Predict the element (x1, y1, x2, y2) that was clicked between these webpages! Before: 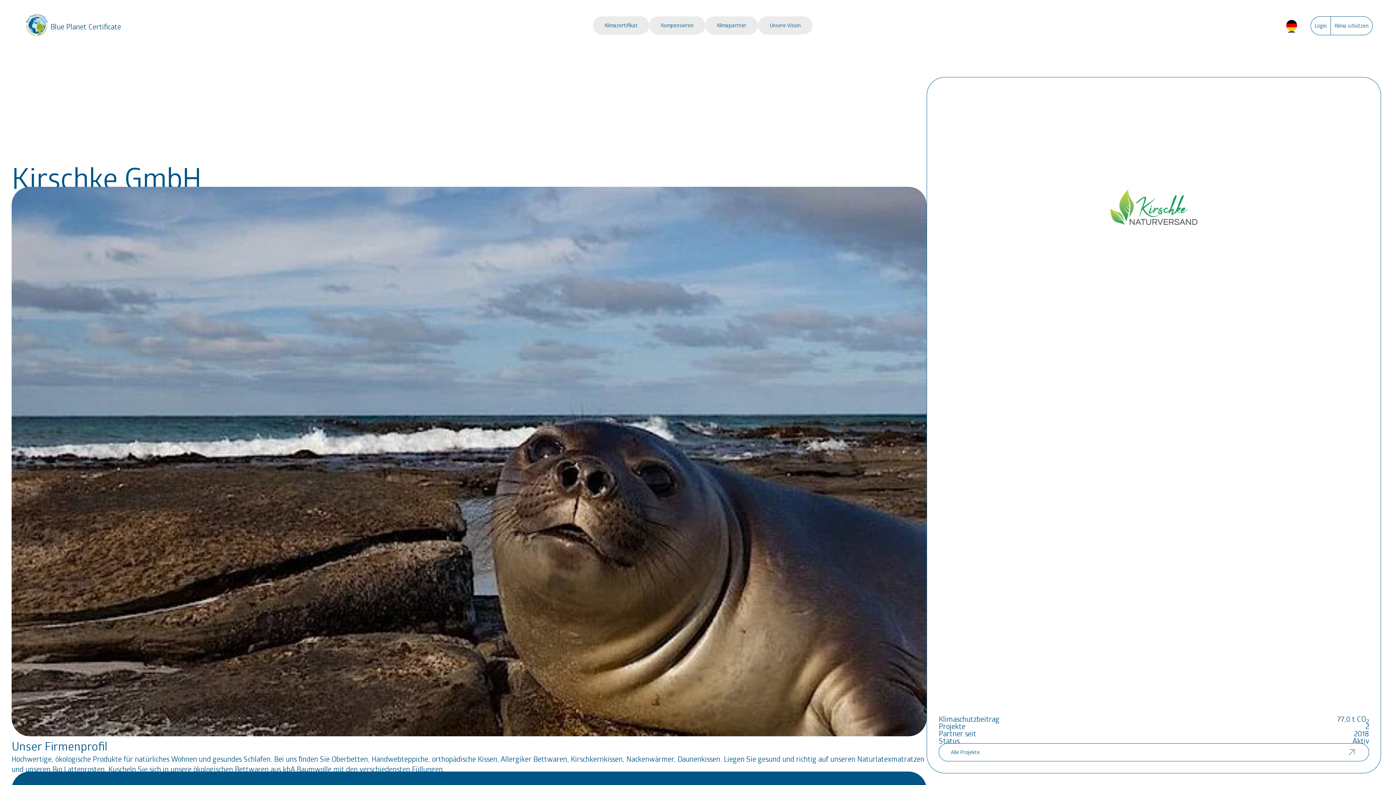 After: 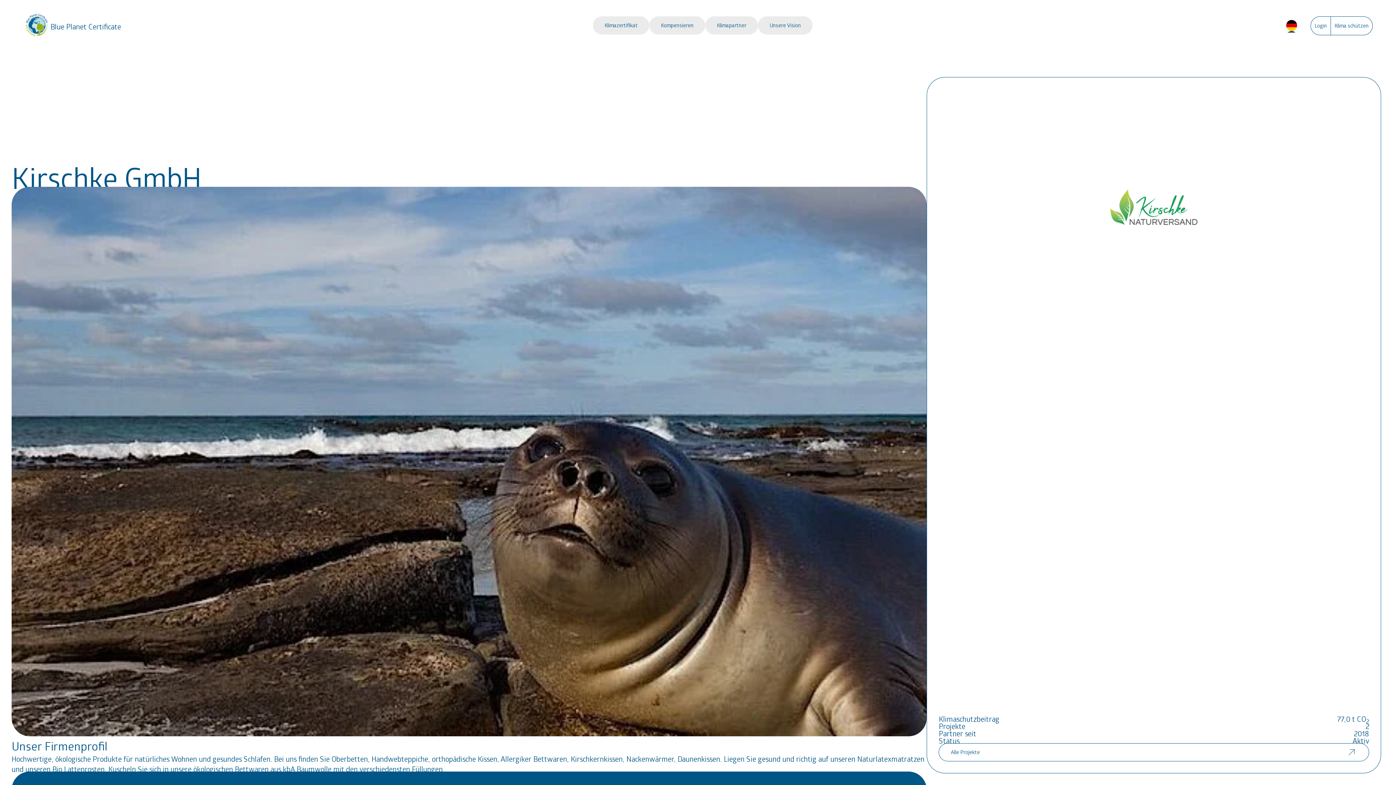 Action: bbox: (1110, 189, 1197, 227)